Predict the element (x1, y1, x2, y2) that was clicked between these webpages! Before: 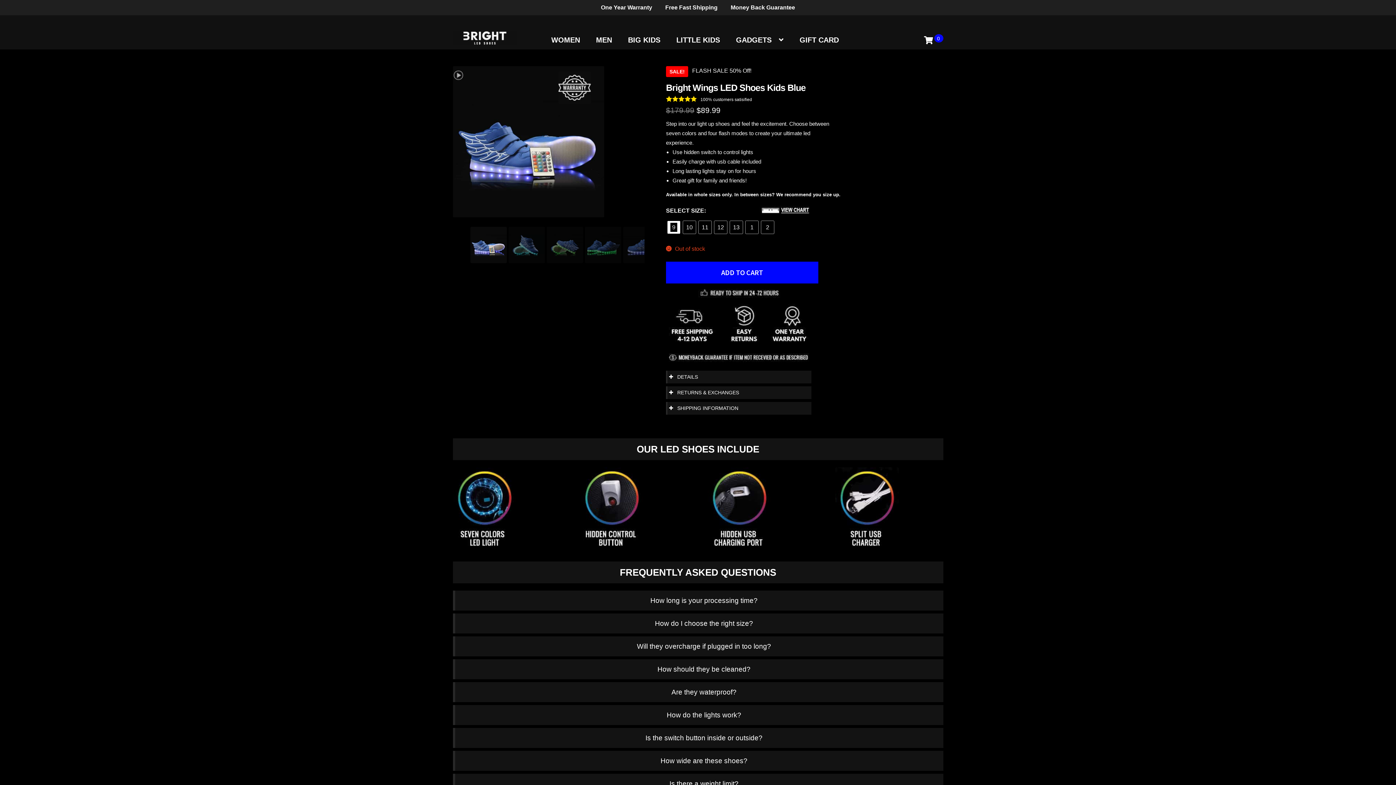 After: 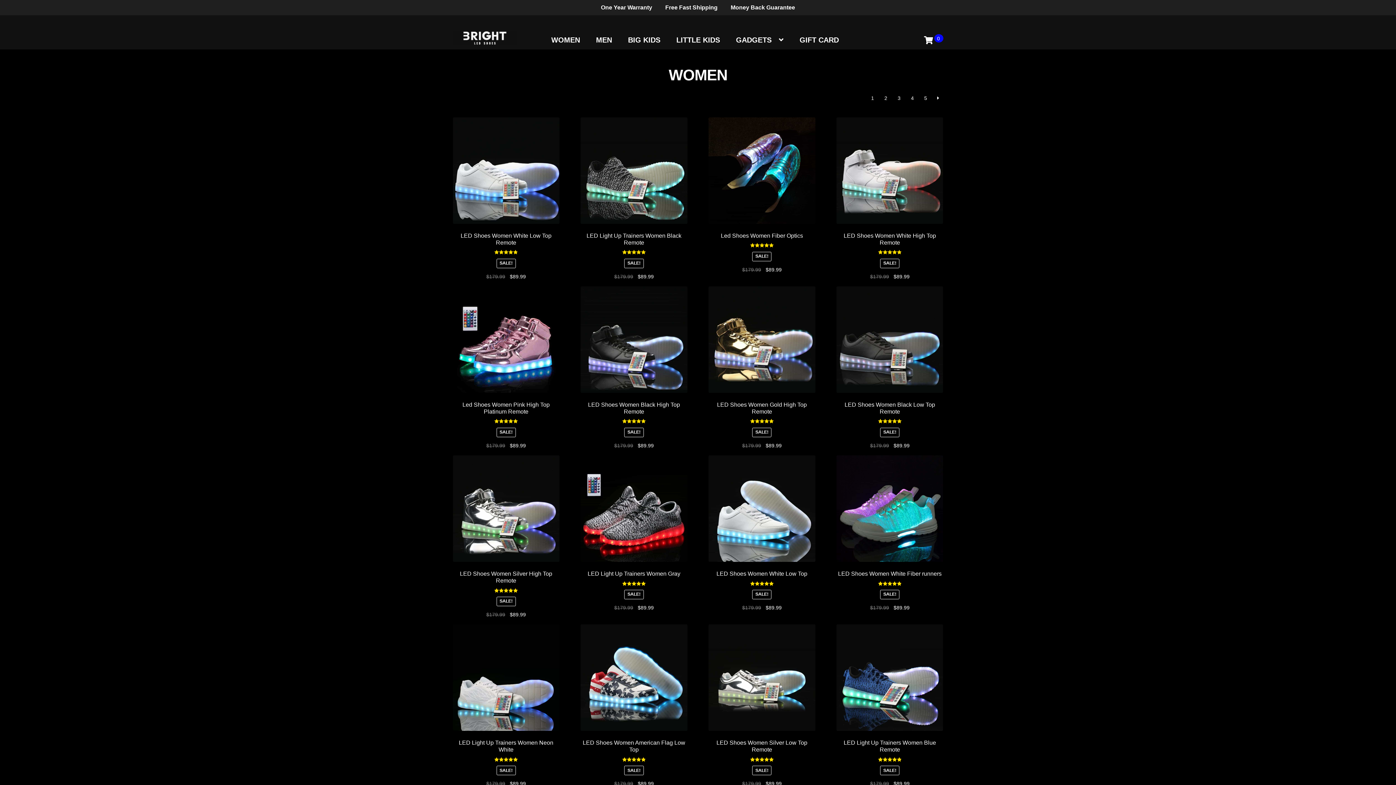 Action: bbox: (544, 30, 587, 49) label: WOMEN